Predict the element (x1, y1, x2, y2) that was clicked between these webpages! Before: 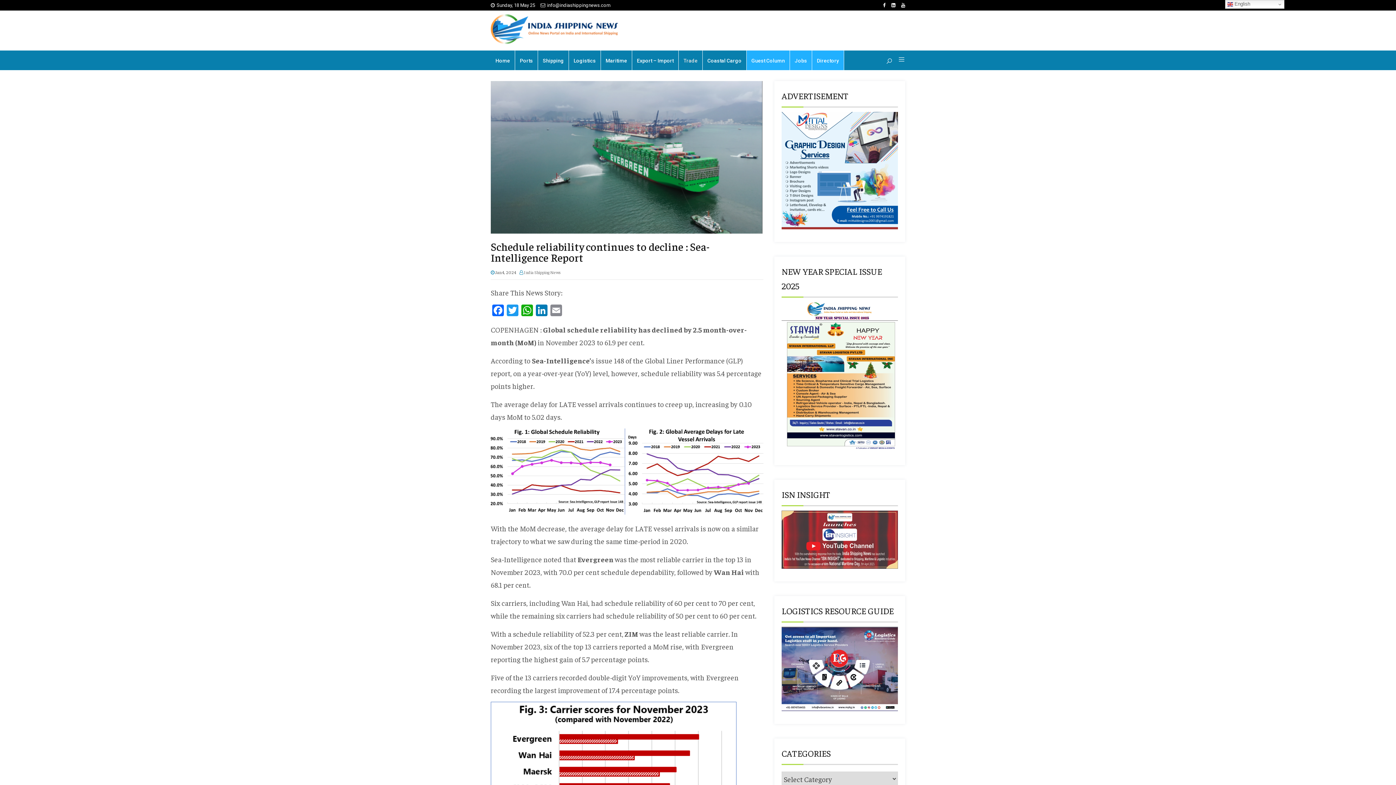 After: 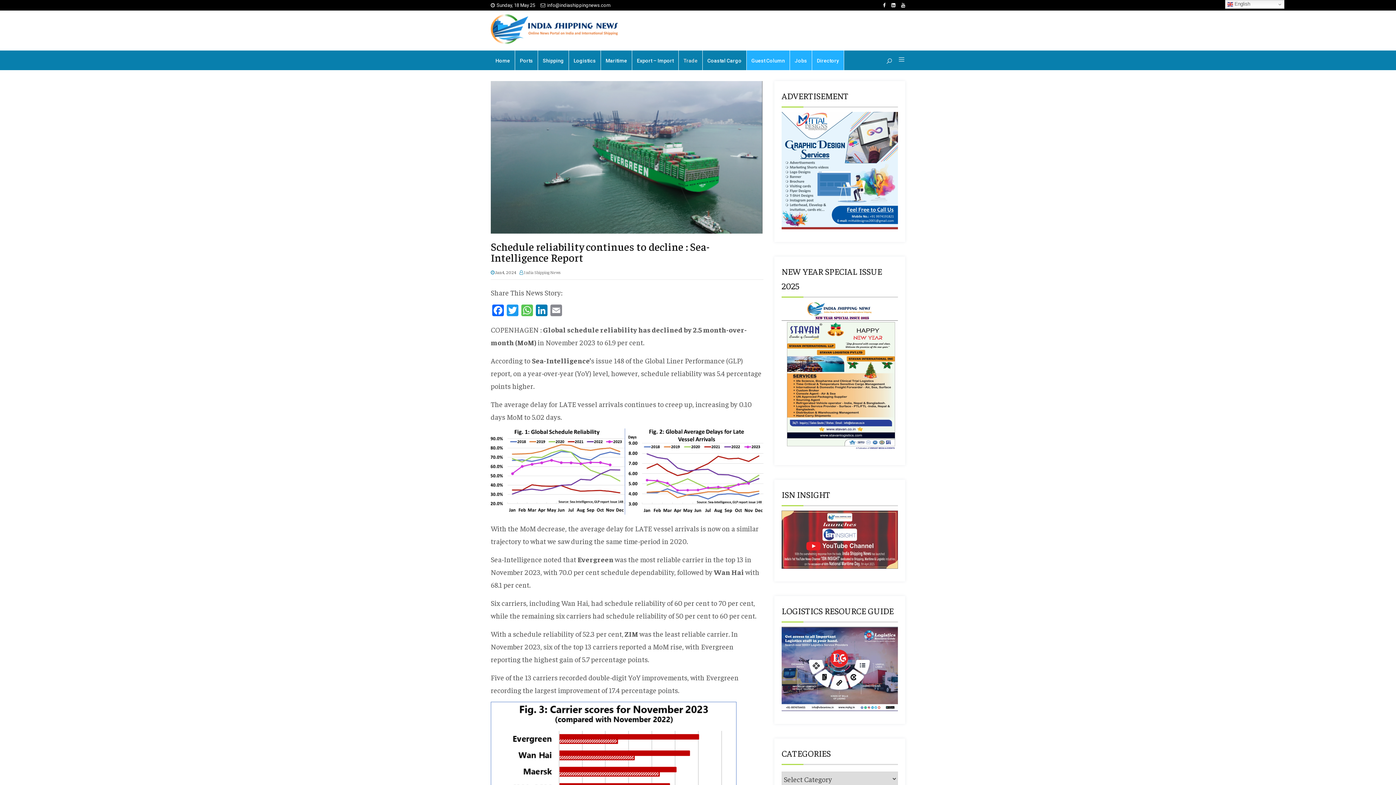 Action: bbox: (520, 304, 534, 317) label: WhatsApp